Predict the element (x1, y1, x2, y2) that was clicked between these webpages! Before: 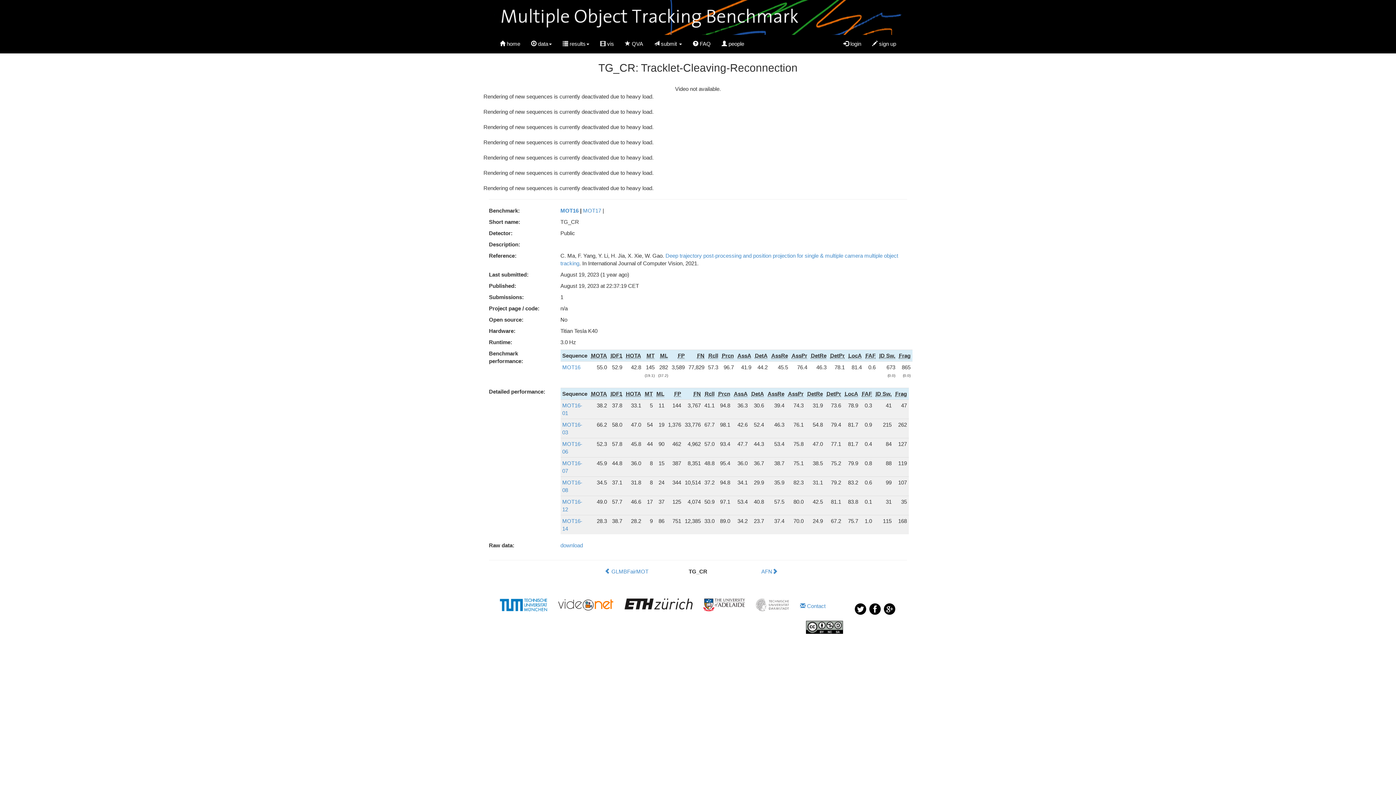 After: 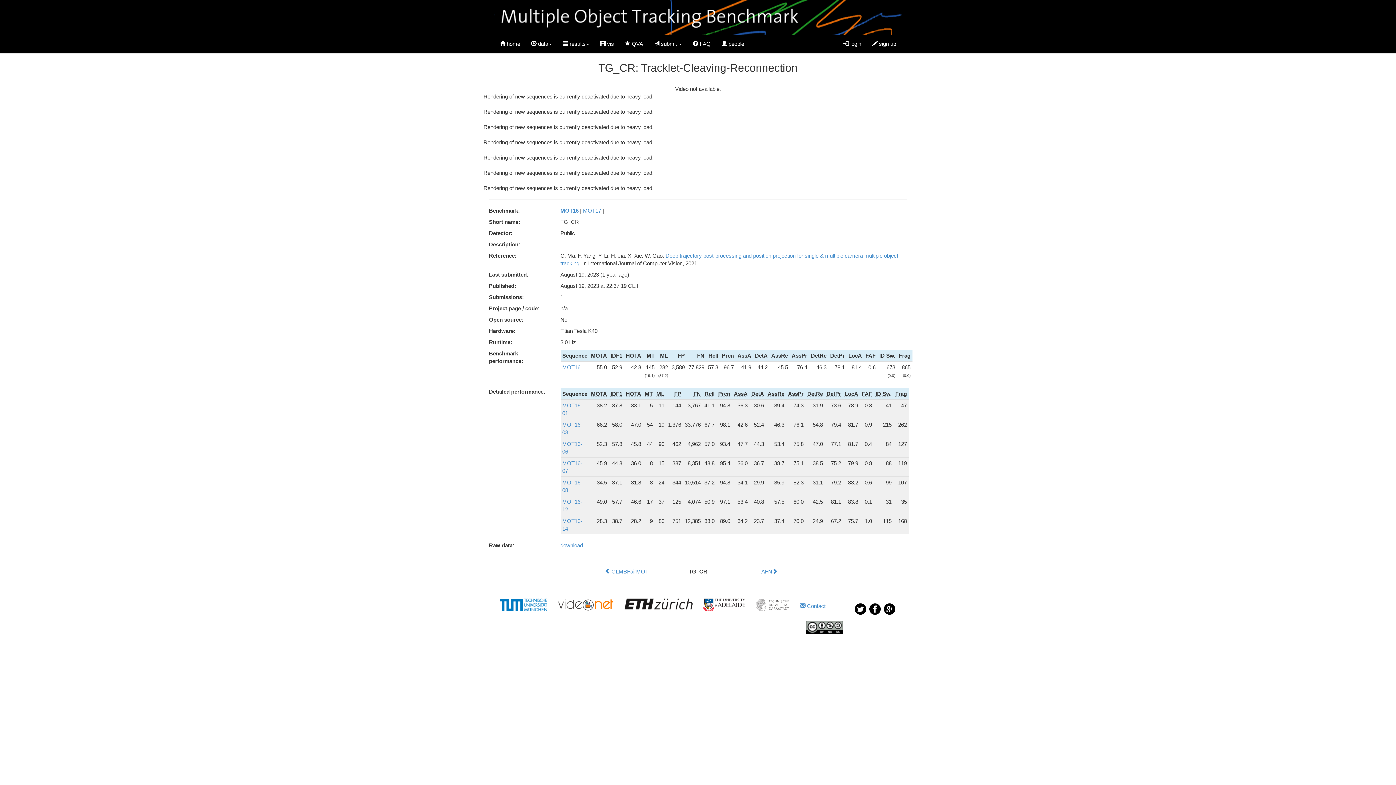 Action: bbox: (883, 605, 896, 611)